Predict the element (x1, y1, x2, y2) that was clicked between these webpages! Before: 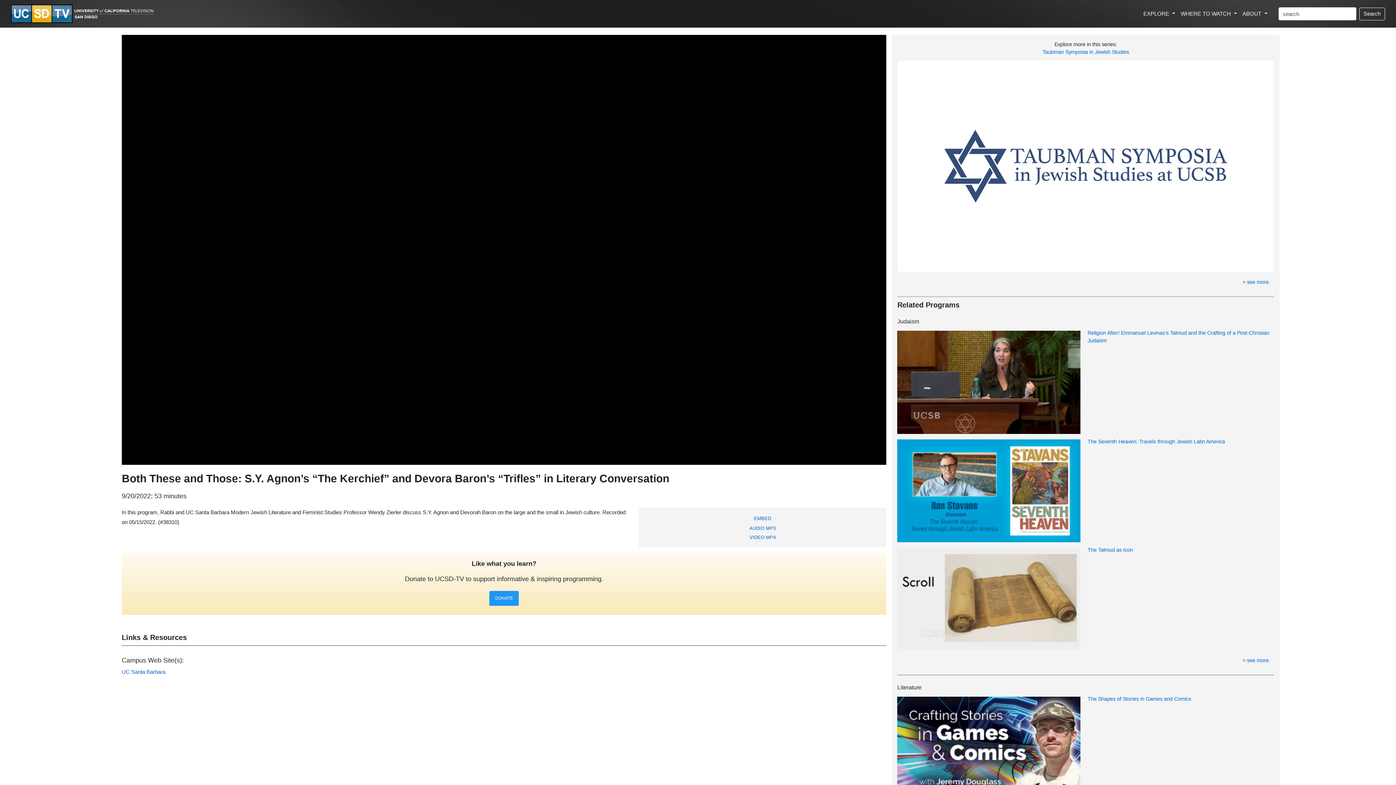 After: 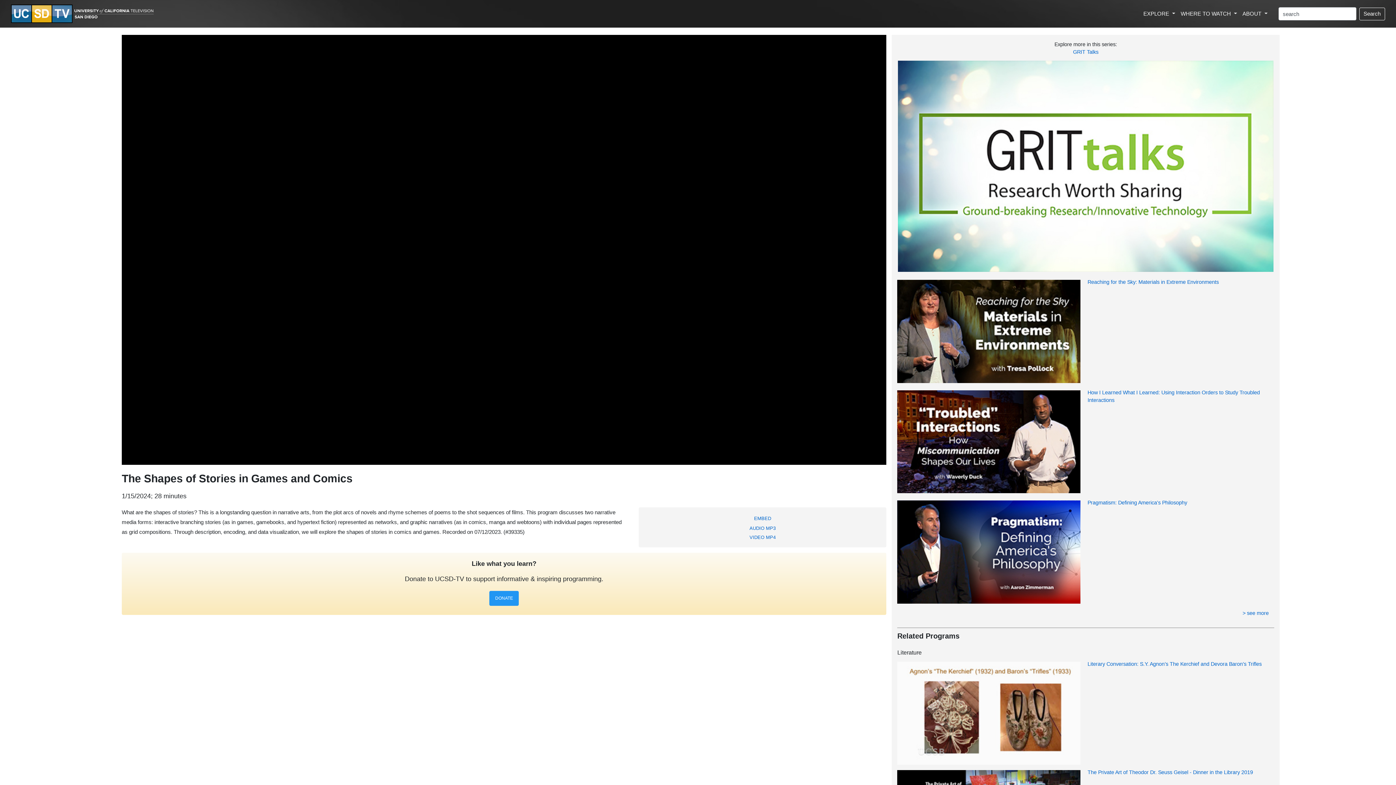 Action: bbox: (897, 744, 1080, 751)